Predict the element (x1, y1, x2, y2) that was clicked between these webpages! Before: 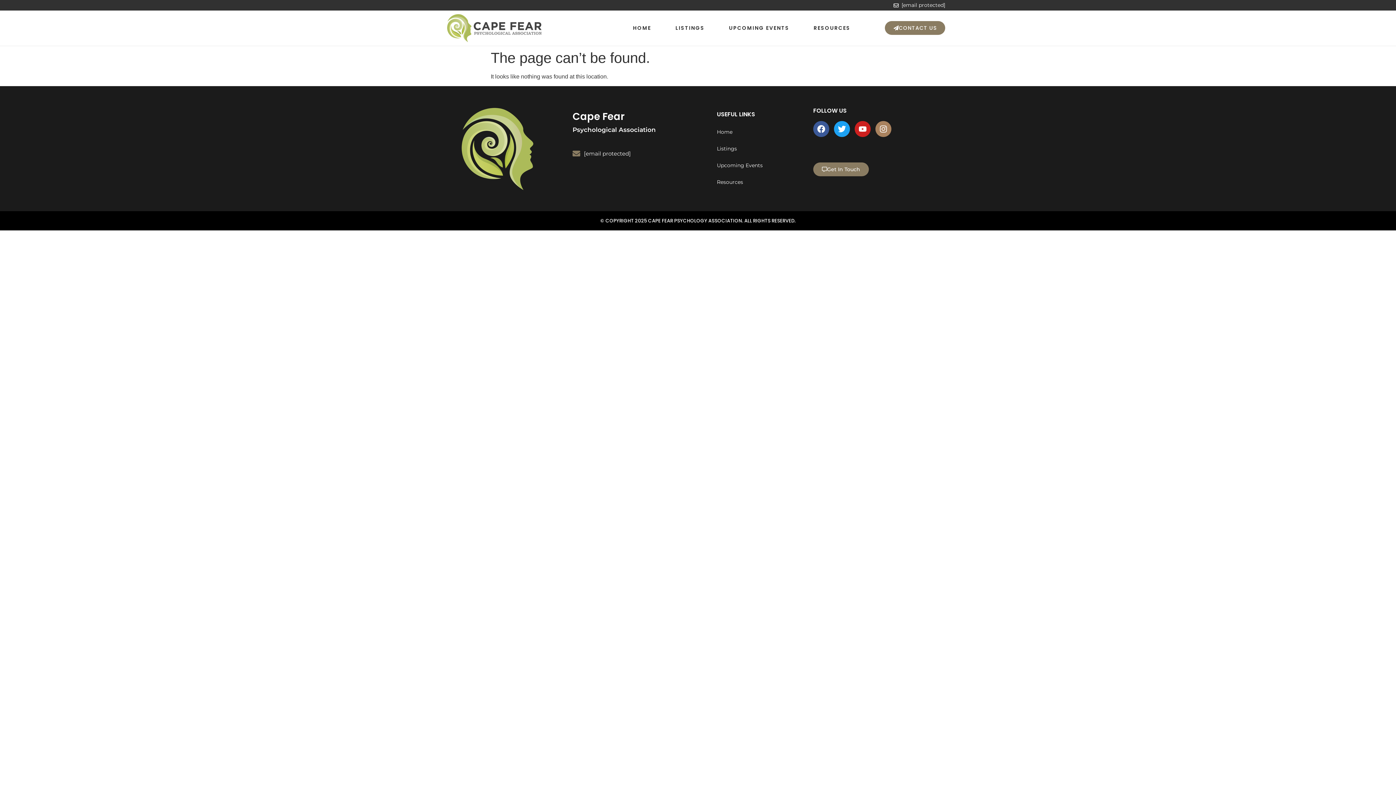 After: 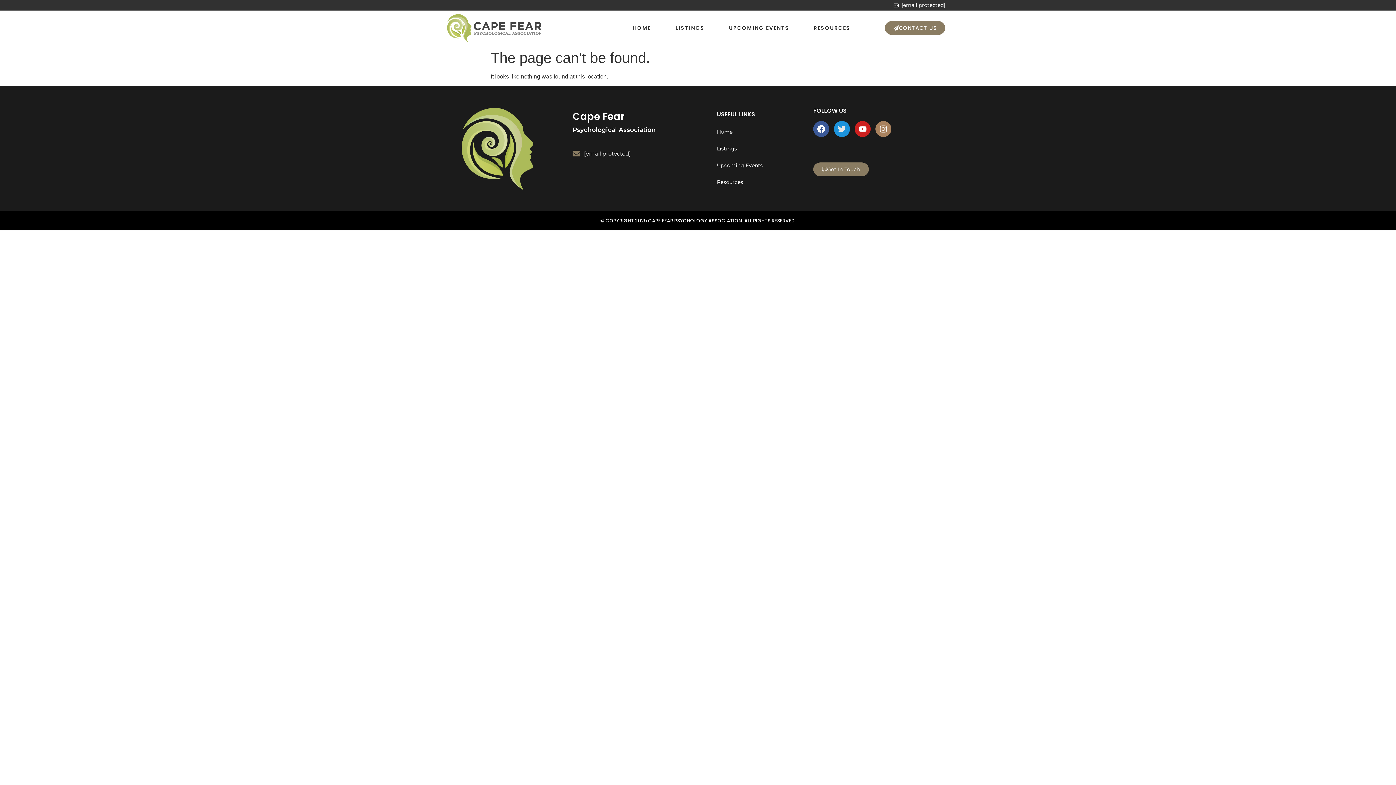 Action: label: Twitter bbox: (834, 121, 850, 137)